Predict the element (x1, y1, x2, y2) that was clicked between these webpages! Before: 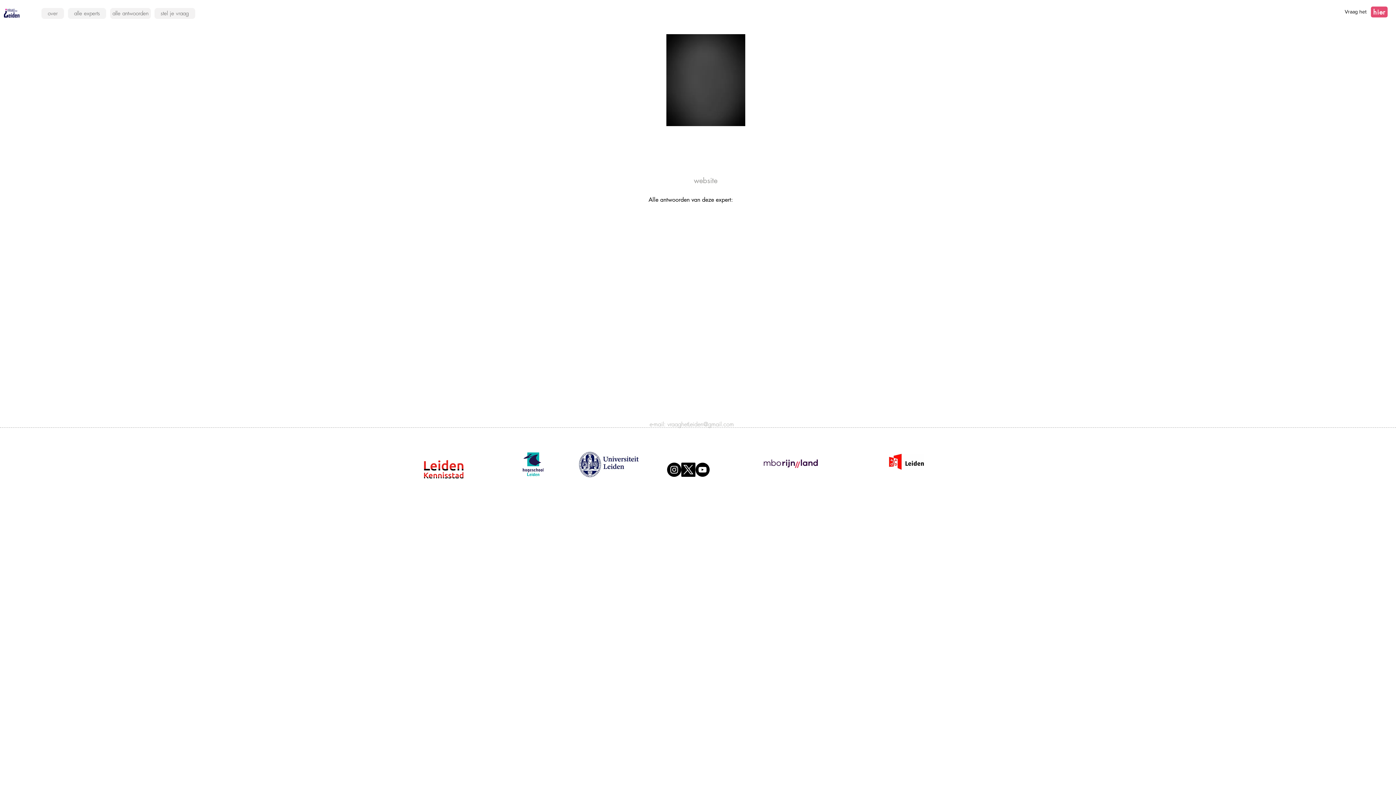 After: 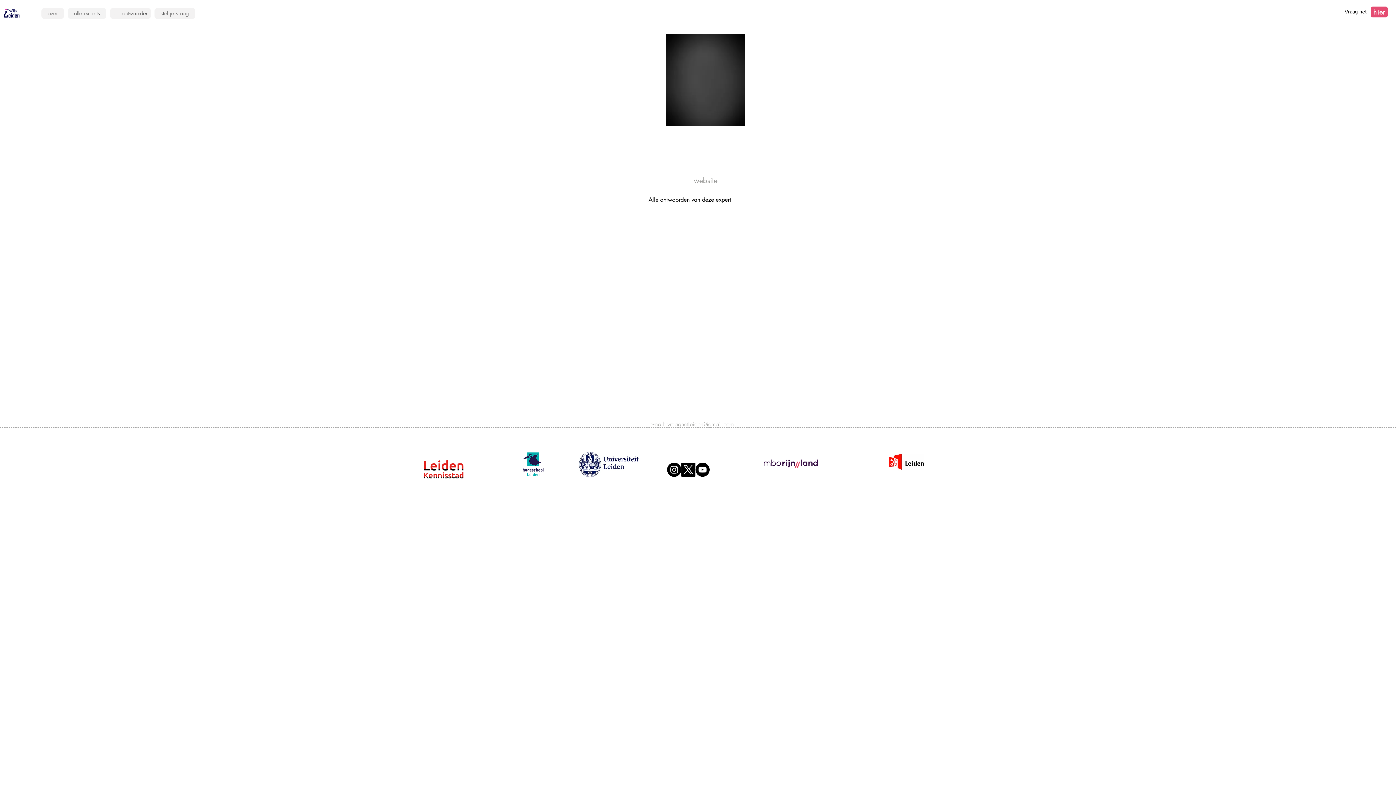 Action: bbox: (522, 452, 543, 476)